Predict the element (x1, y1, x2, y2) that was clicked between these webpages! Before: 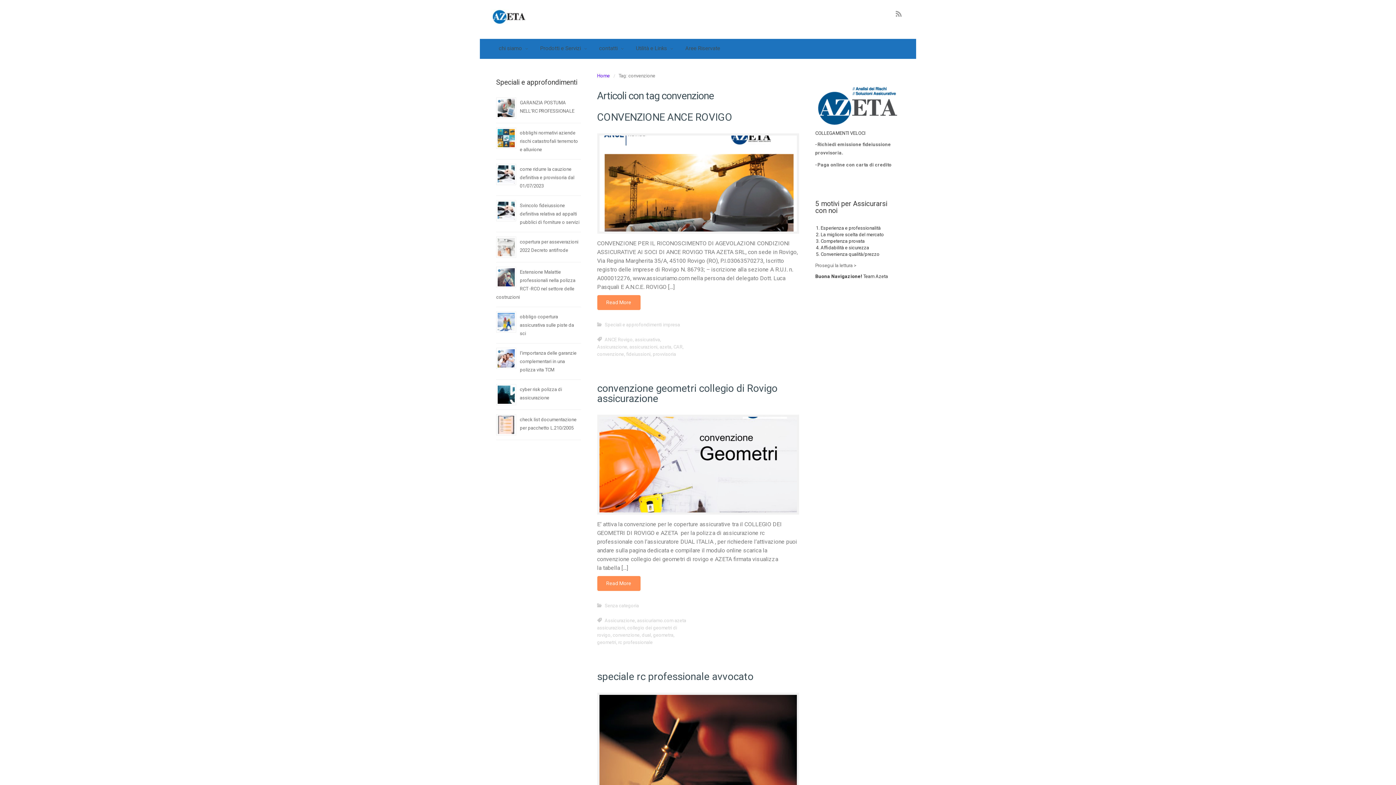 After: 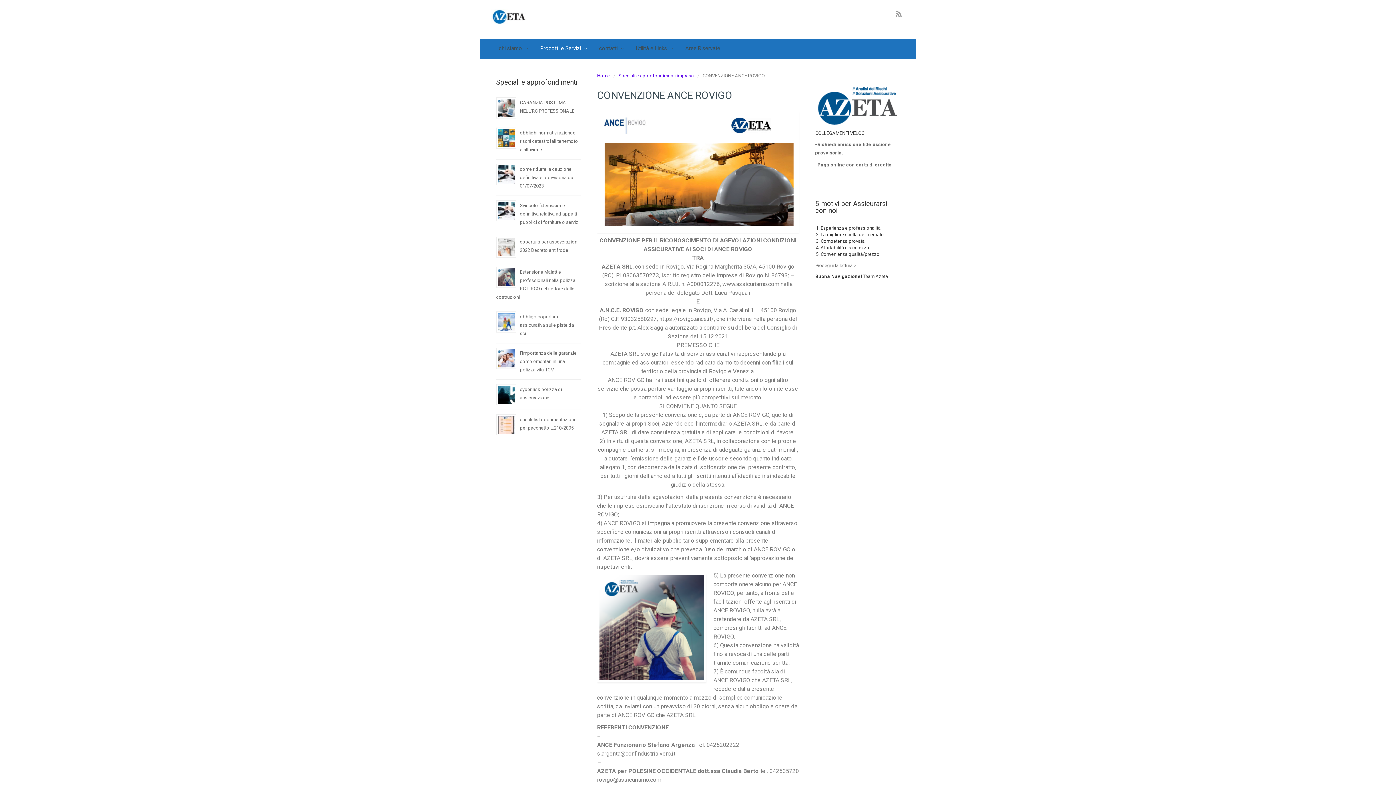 Action: label: Read More bbox: (597, 295, 640, 310)